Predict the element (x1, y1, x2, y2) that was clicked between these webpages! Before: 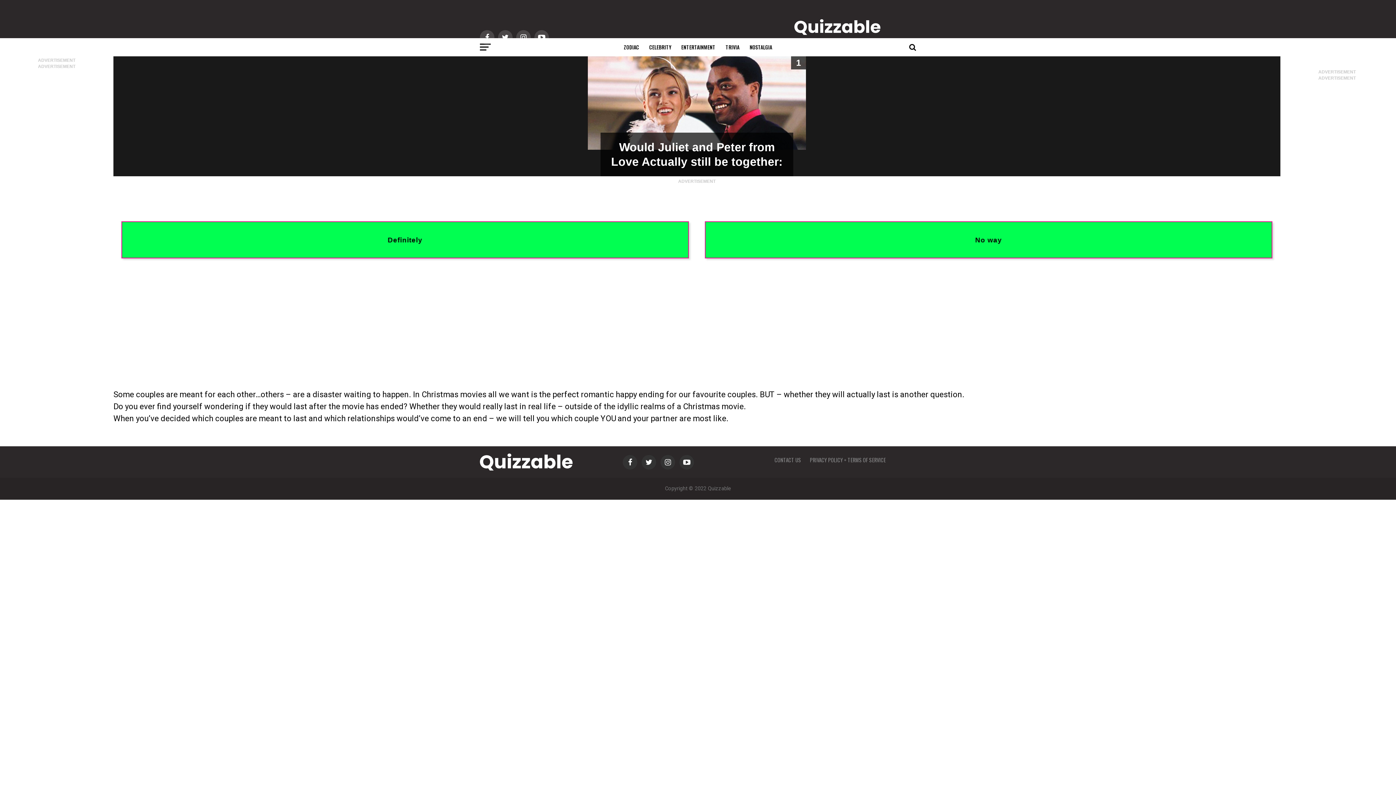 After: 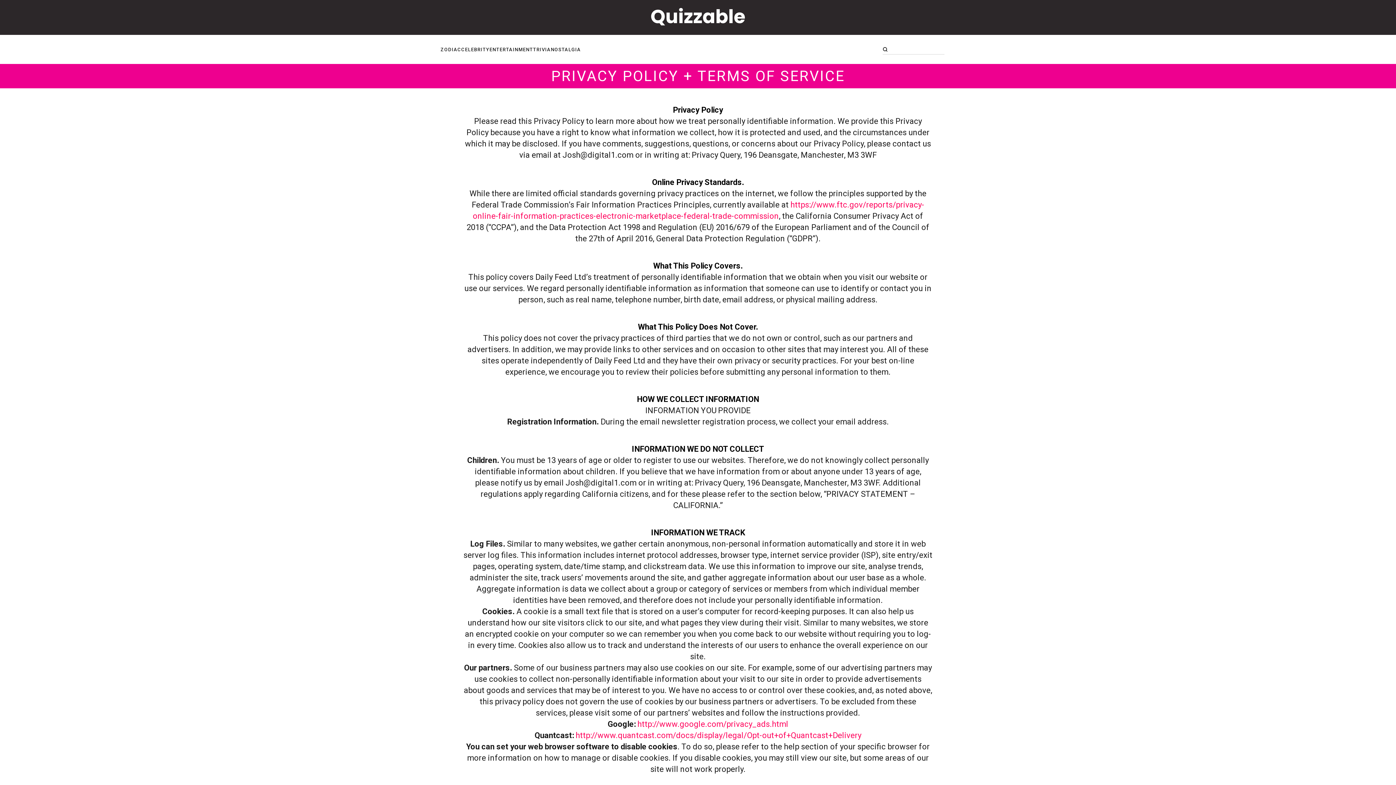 Action: label: PRIVACY POLICY + TERMS OF SERVICE bbox: (810, 456, 886, 463)